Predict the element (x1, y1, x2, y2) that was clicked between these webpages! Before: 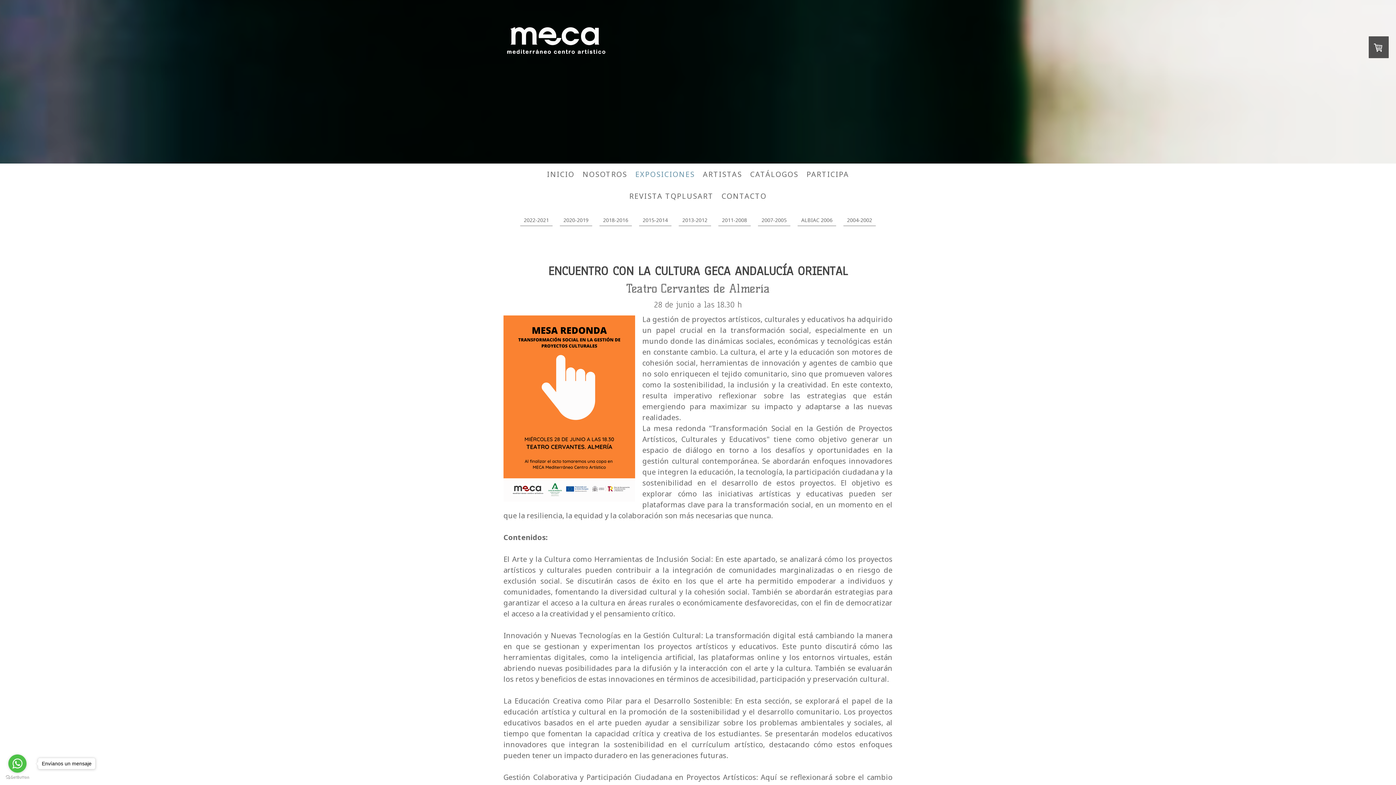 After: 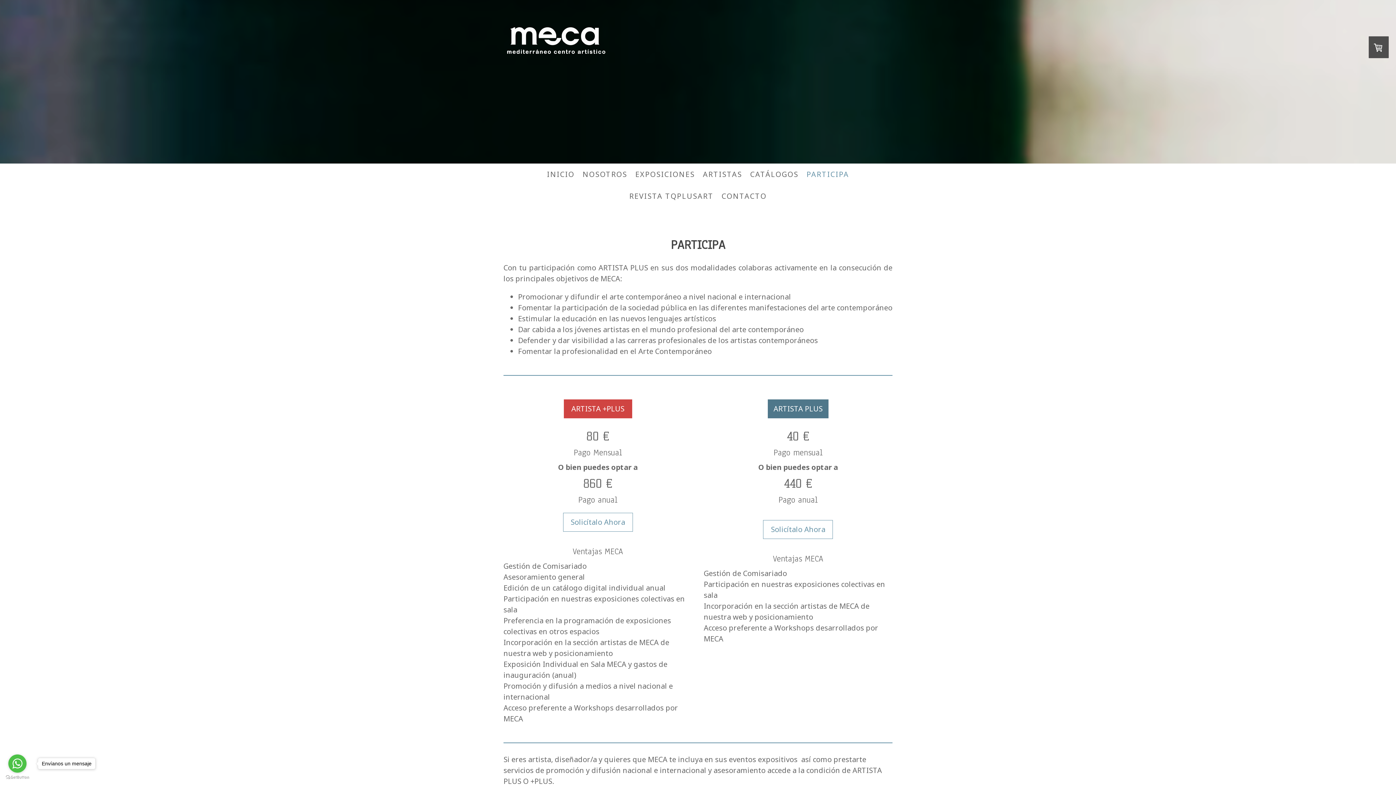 Action: label: PARTICIPA bbox: (802, 165, 853, 183)